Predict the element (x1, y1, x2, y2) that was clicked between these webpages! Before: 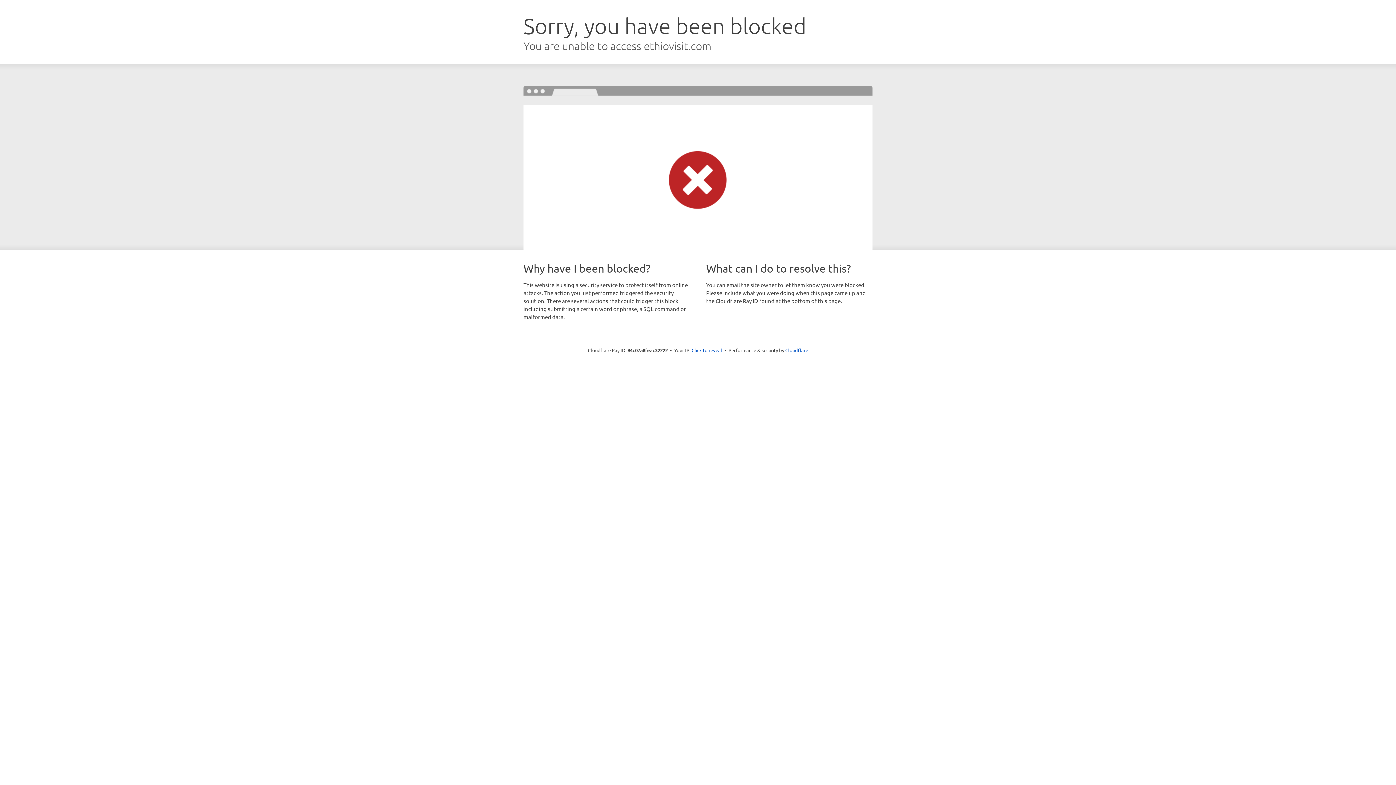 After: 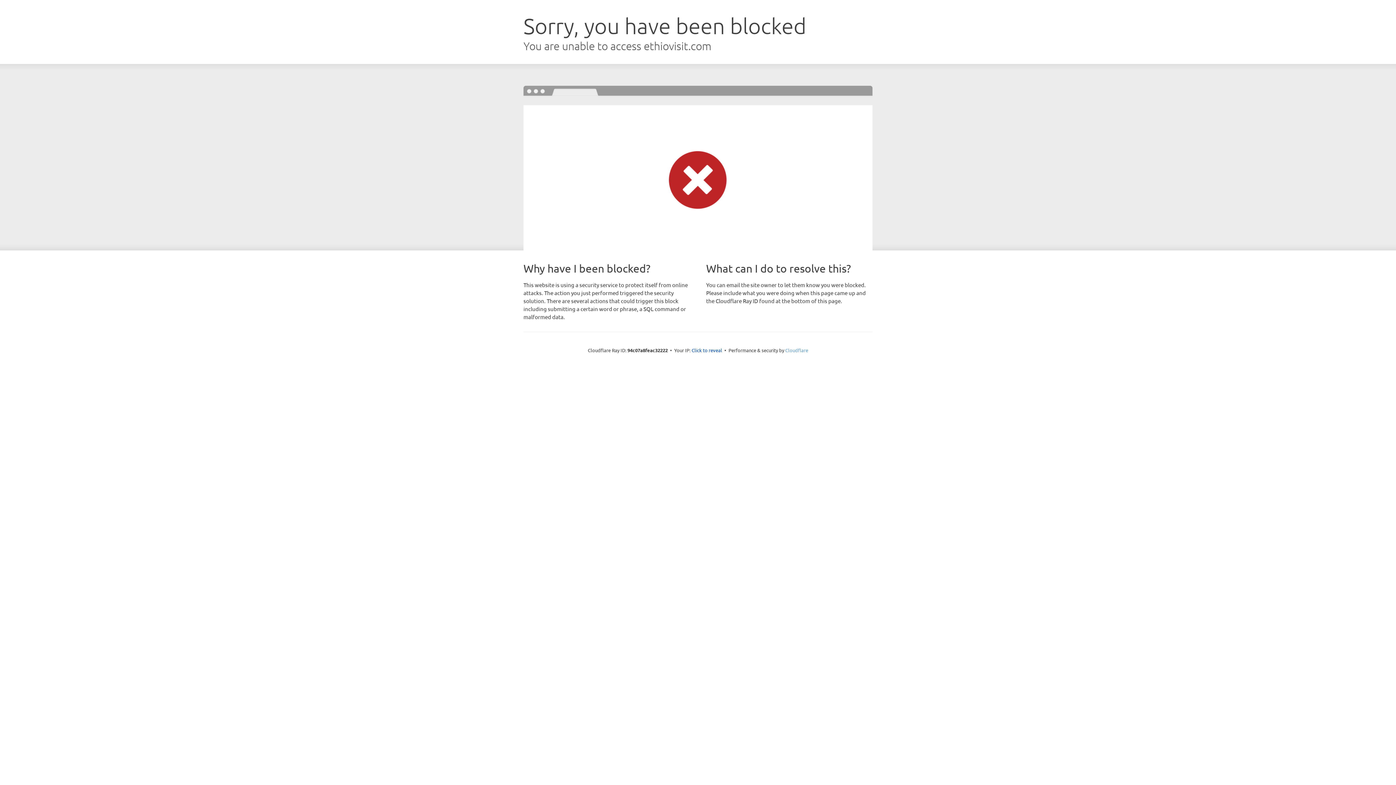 Action: label: Cloudflare bbox: (785, 347, 808, 353)